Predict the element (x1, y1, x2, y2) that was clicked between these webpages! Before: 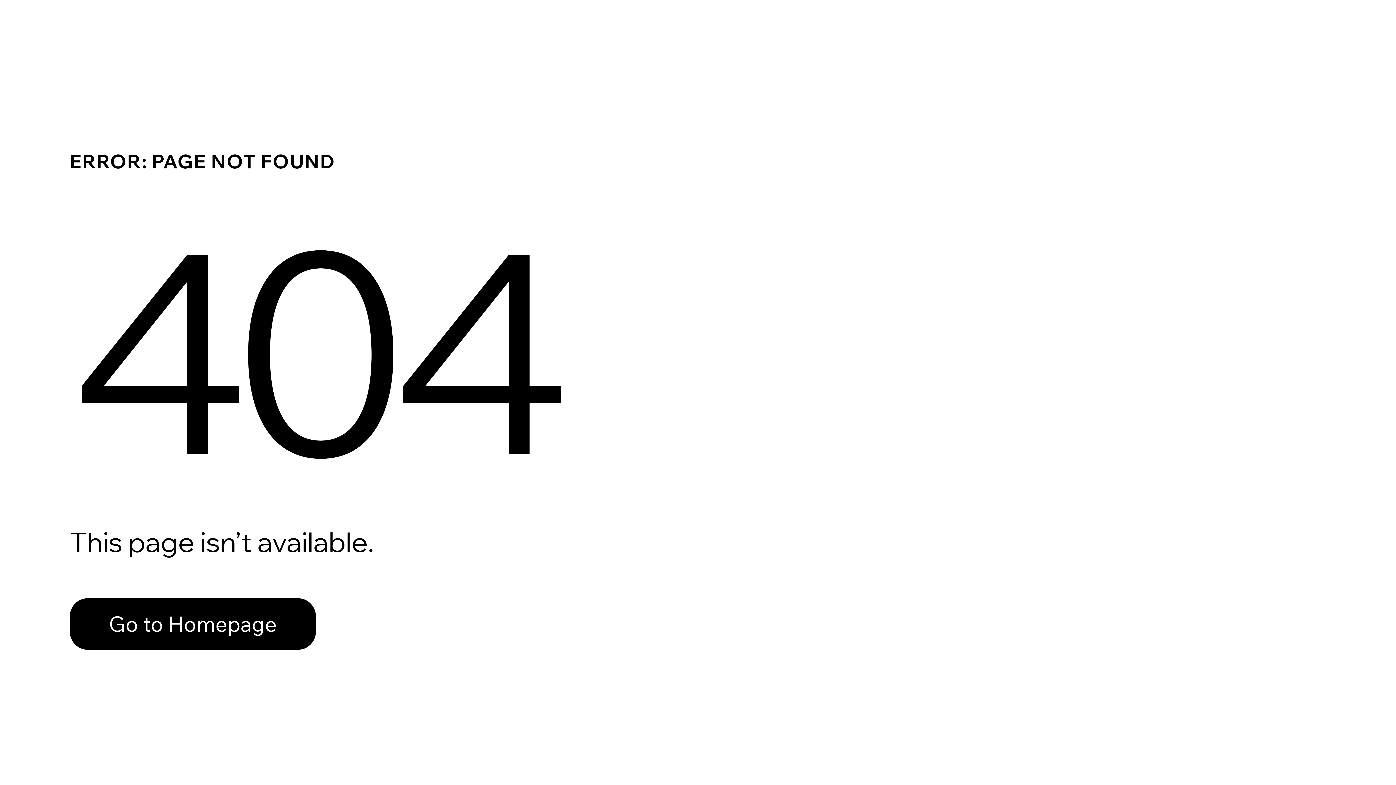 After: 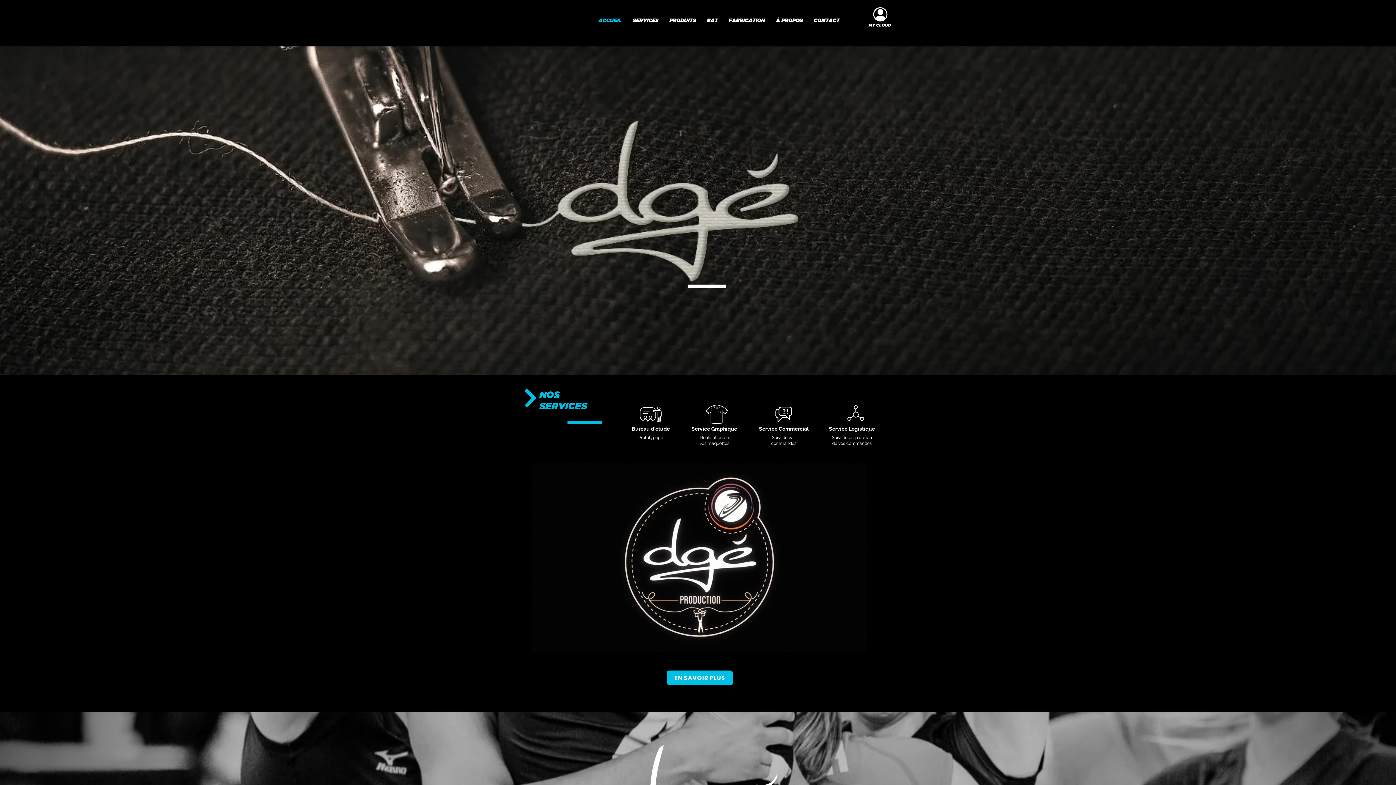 Action: label: Go to Homepage bbox: (69, 582, 768, 659)